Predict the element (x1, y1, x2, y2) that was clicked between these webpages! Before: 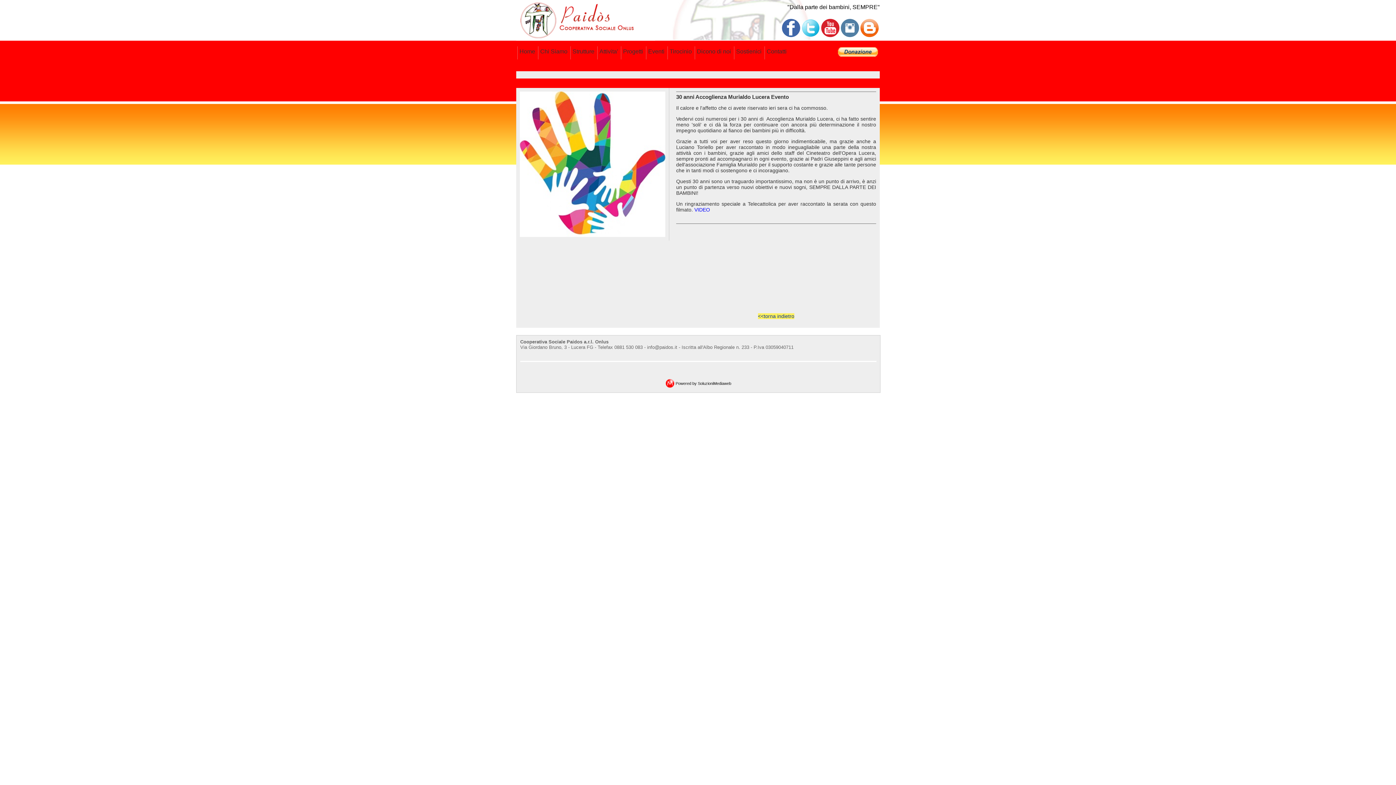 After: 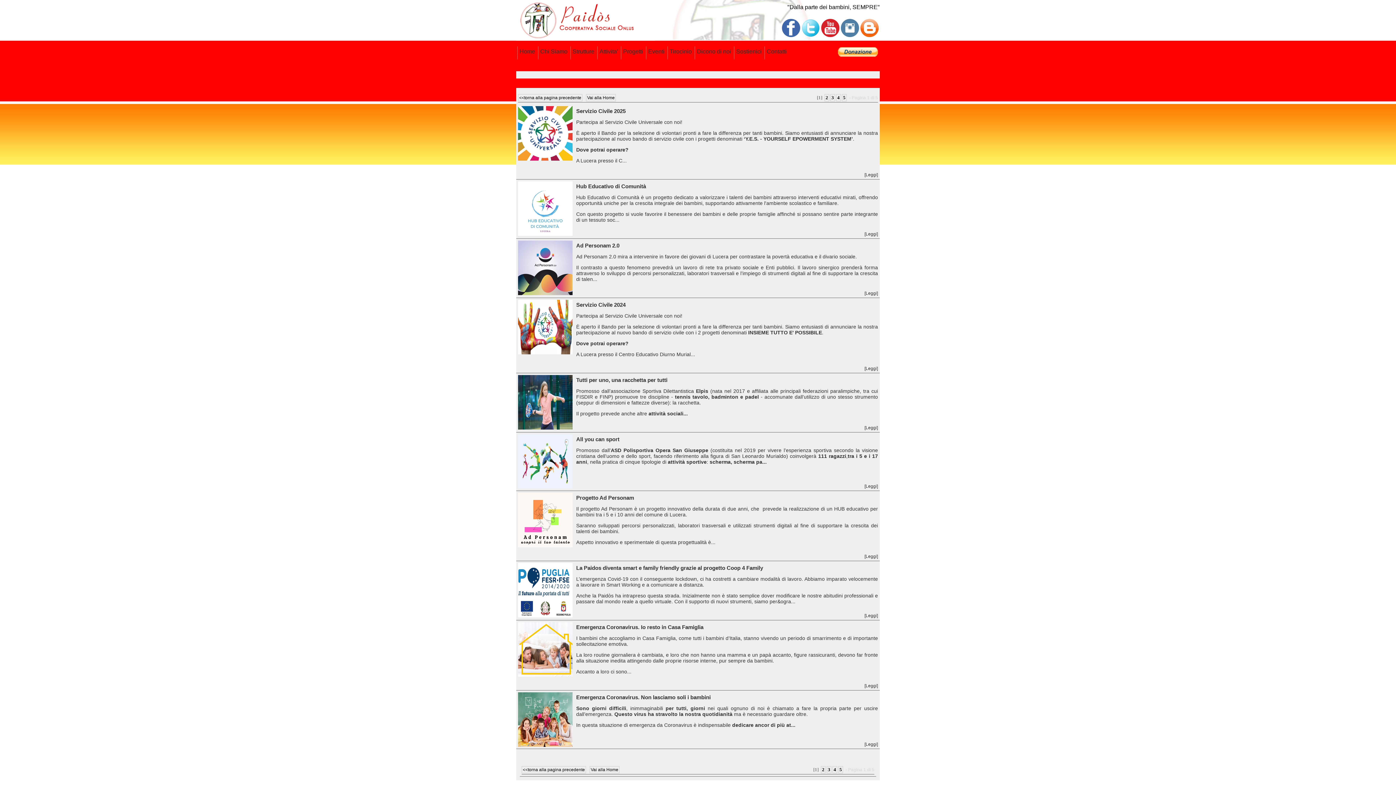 Action: label: Progetti bbox: (623, 48, 643, 54)